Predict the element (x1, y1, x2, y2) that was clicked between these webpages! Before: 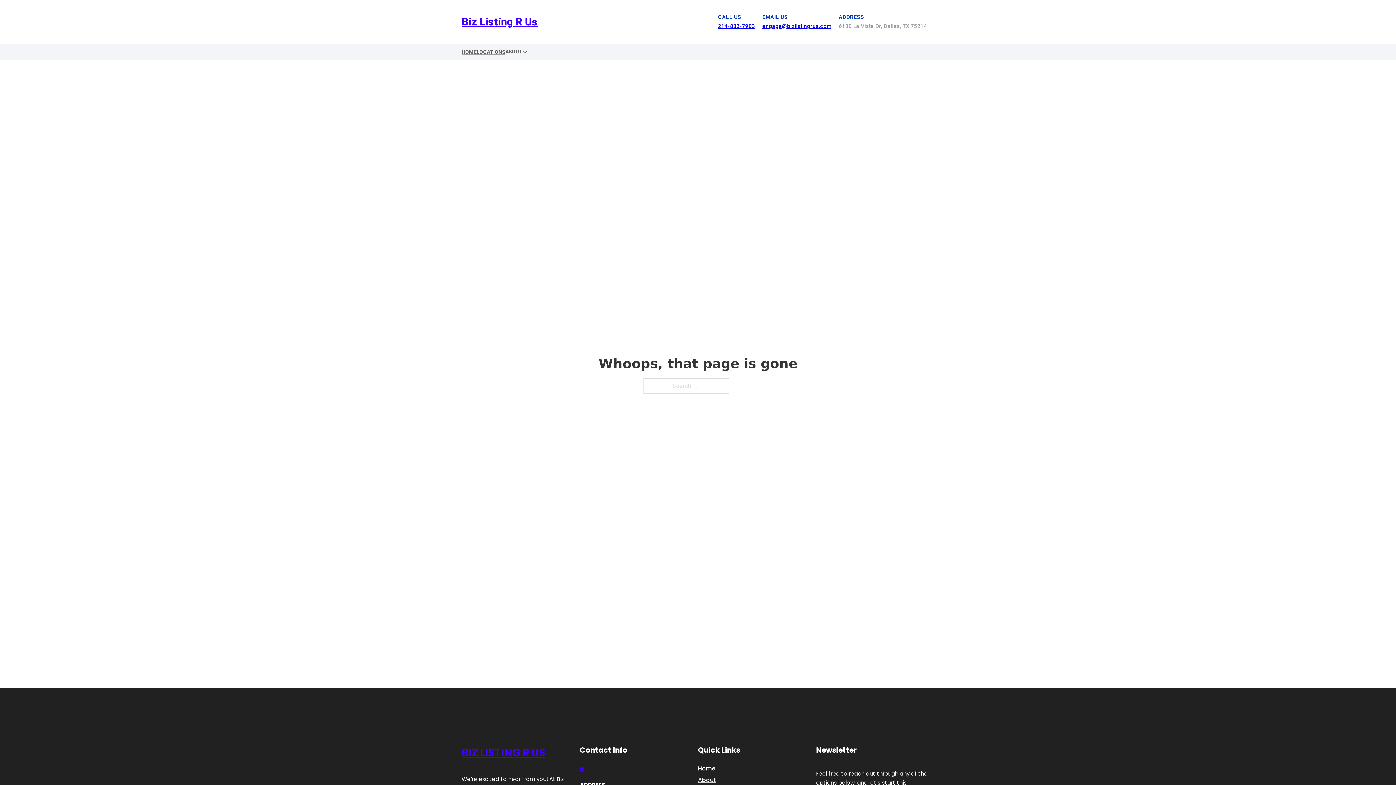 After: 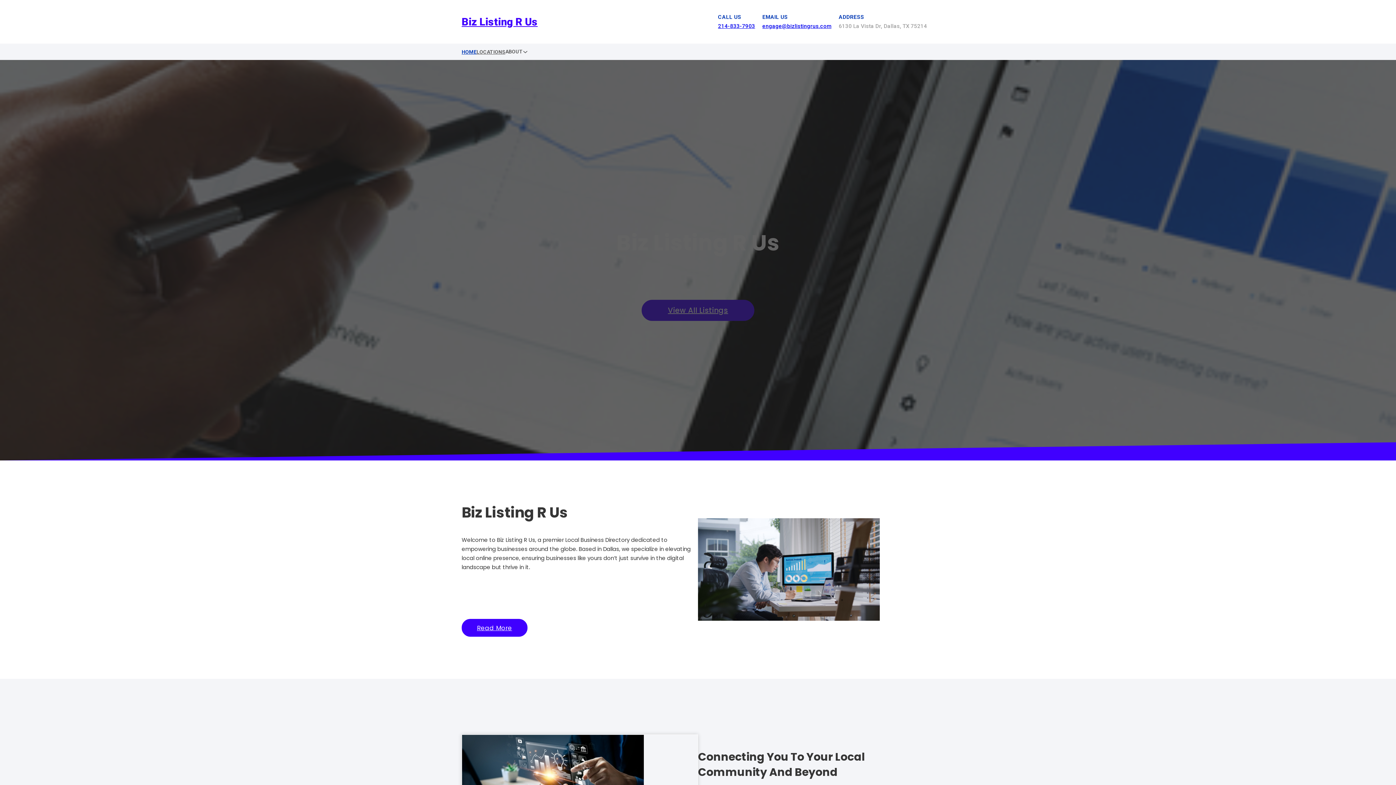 Action: bbox: (461, 47, 476, 56) label: HOME